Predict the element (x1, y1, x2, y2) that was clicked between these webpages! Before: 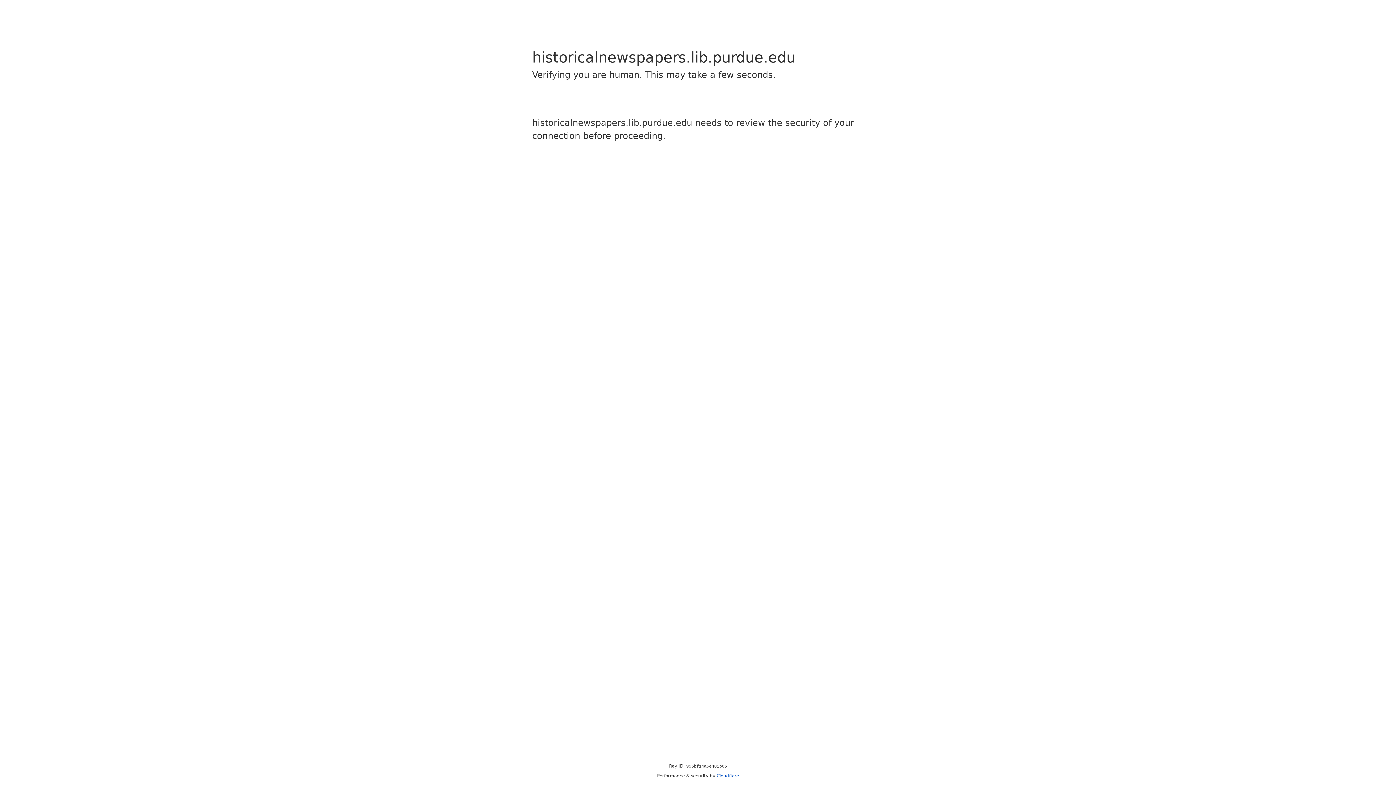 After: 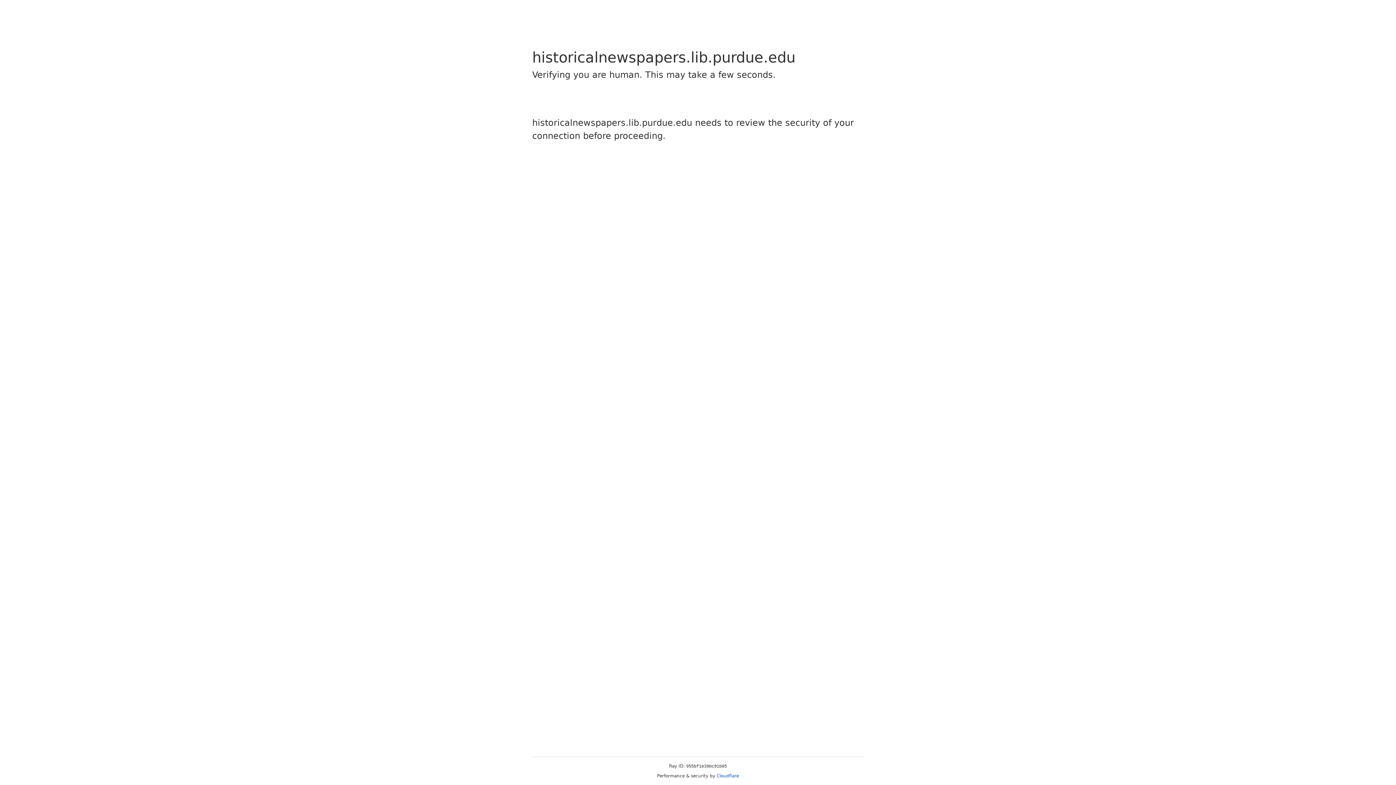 Action: bbox: (716, 773, 739, 778) label: Cloudflare